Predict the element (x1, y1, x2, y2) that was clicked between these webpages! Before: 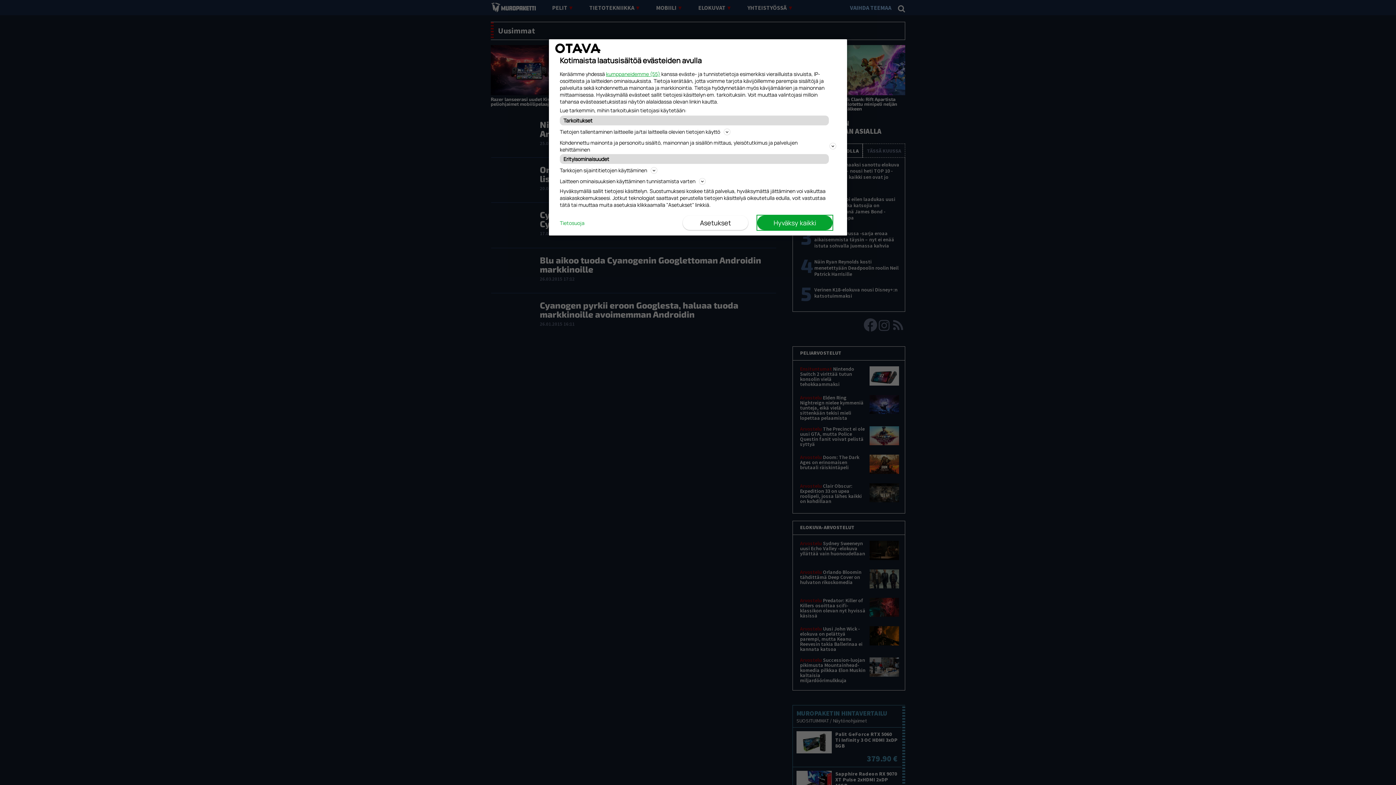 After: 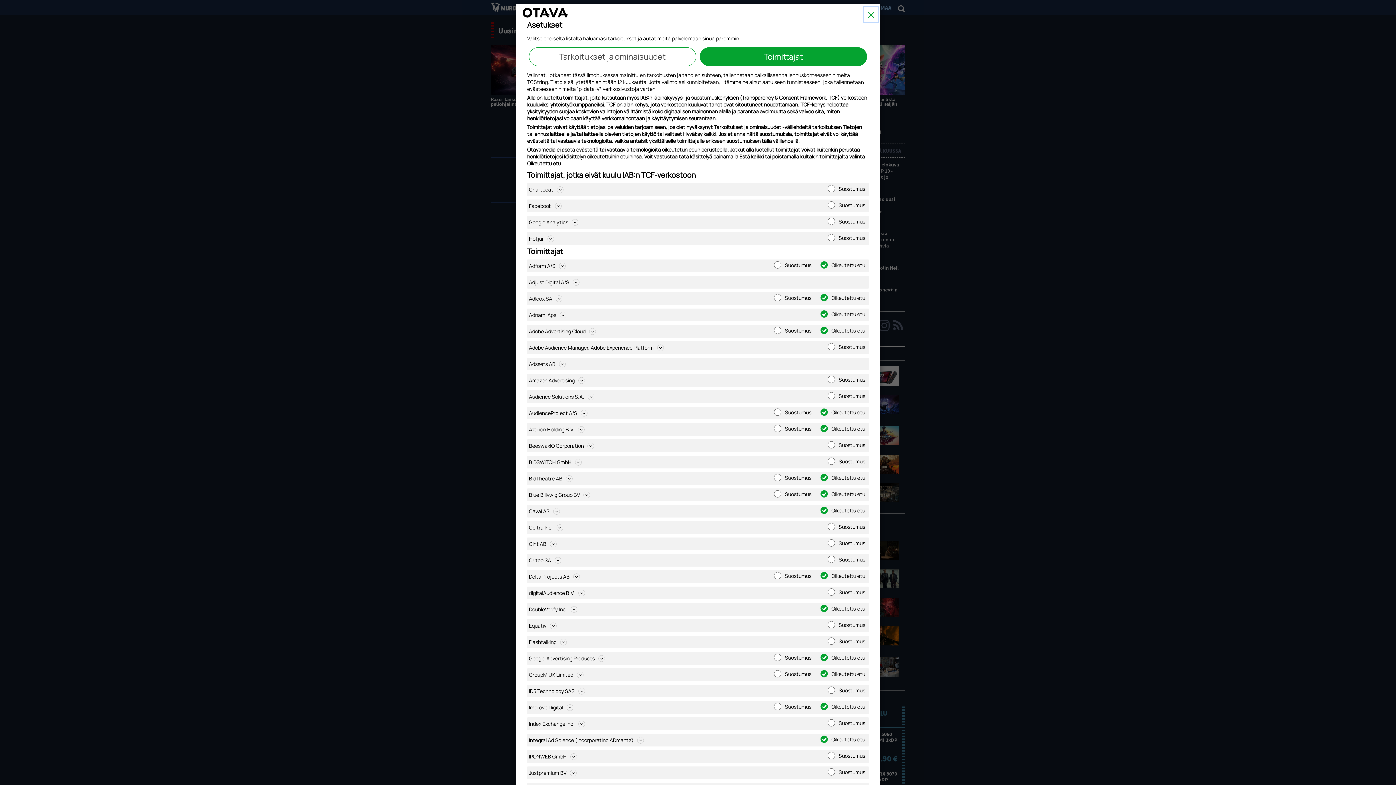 Action: label: kumppaneidemme (55) bbox: (606, 70, 660, 77)